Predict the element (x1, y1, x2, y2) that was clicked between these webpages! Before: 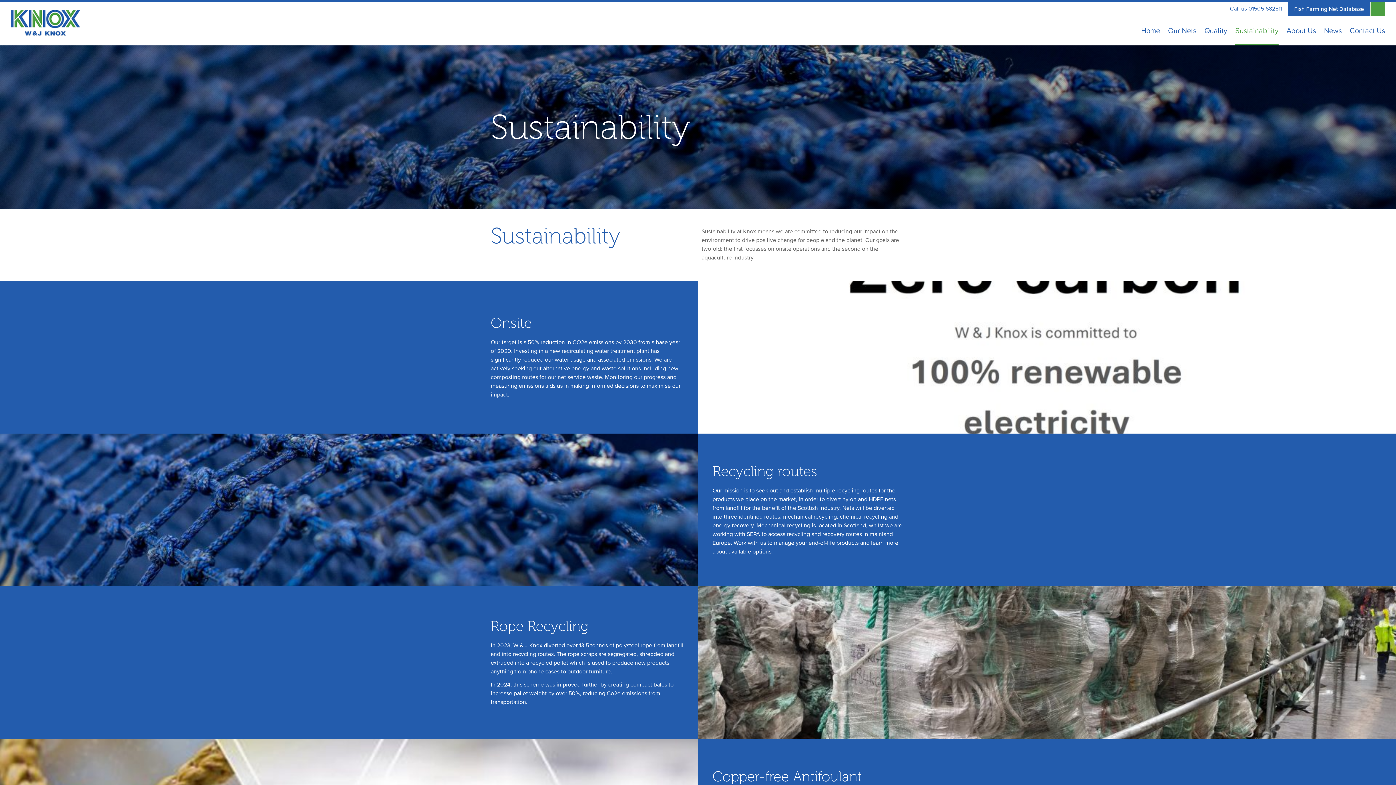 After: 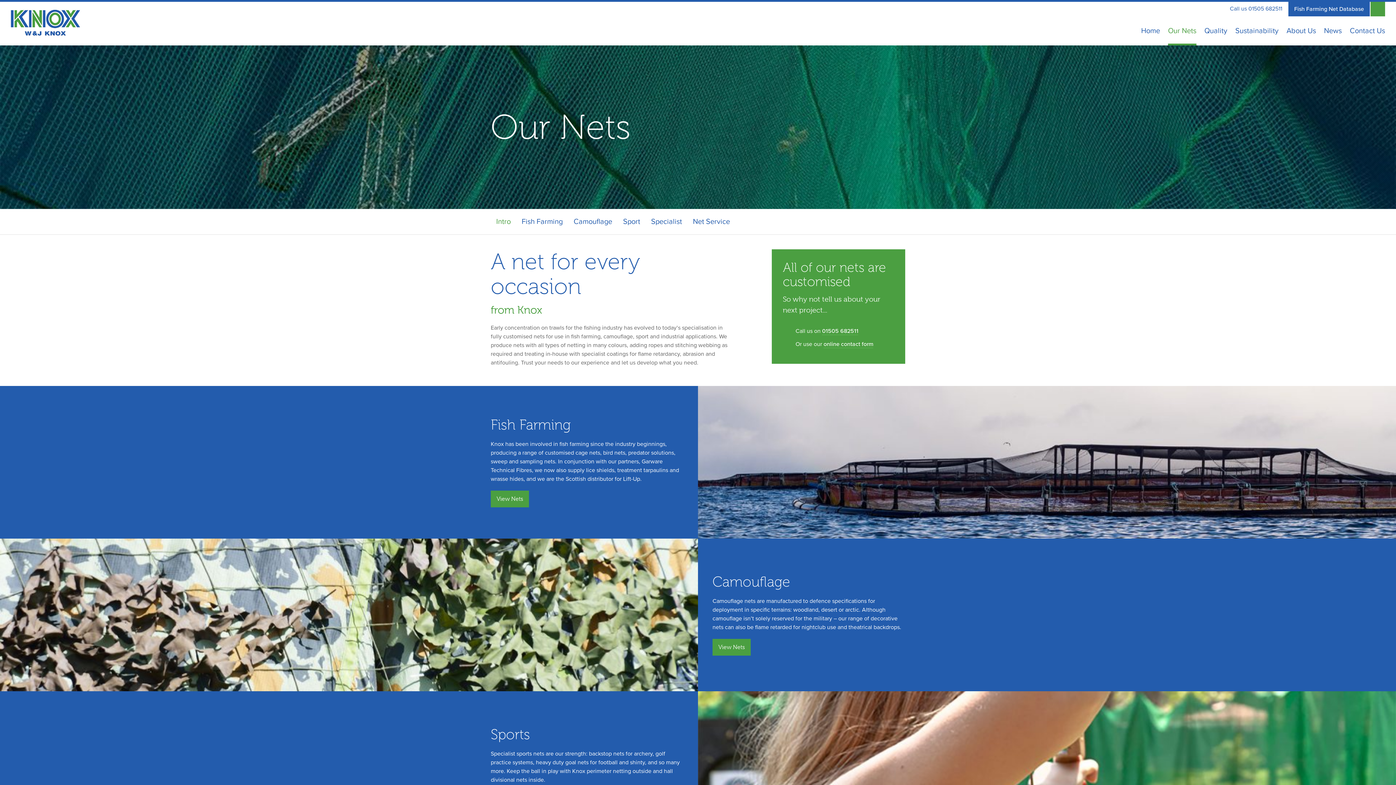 Action: bbox: (1164, 16, 1200, 45) label: Our Nets